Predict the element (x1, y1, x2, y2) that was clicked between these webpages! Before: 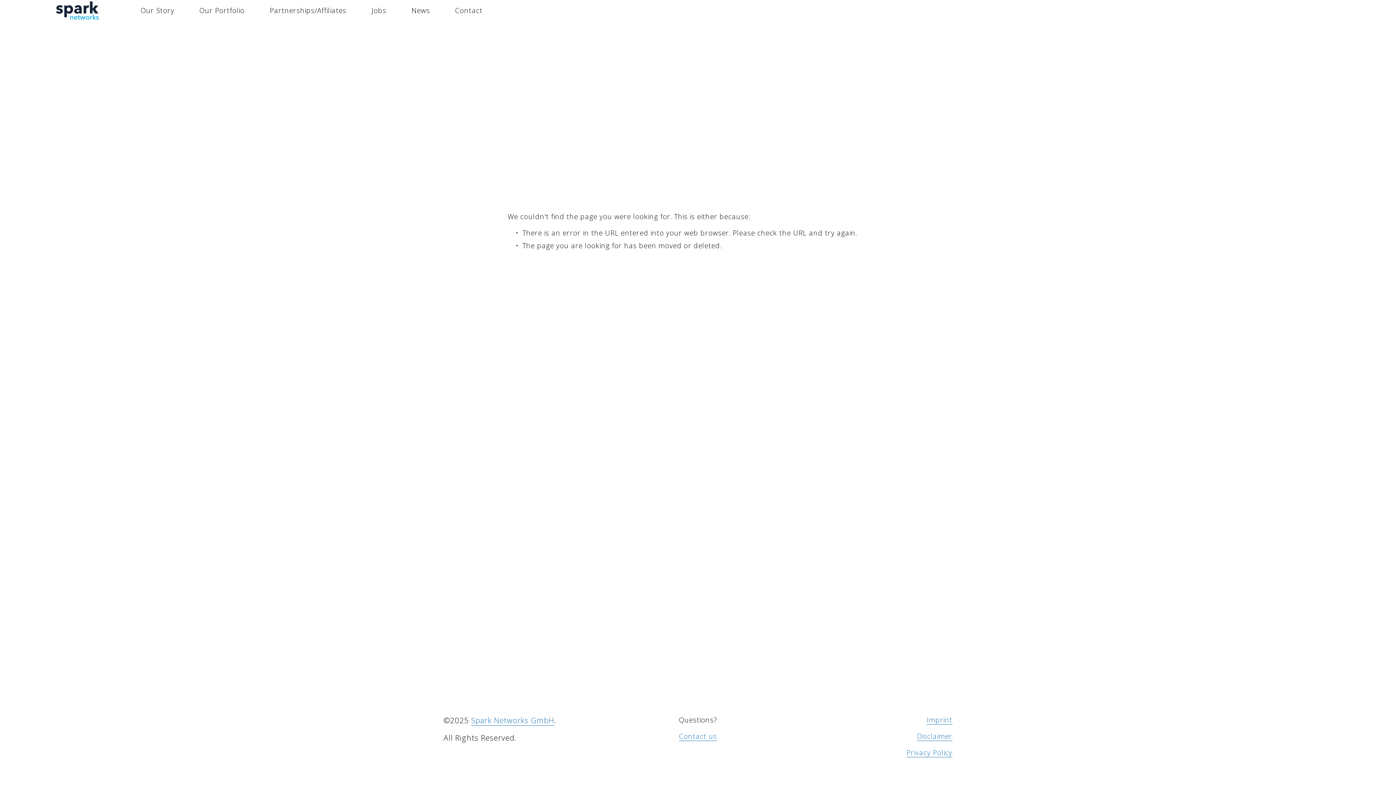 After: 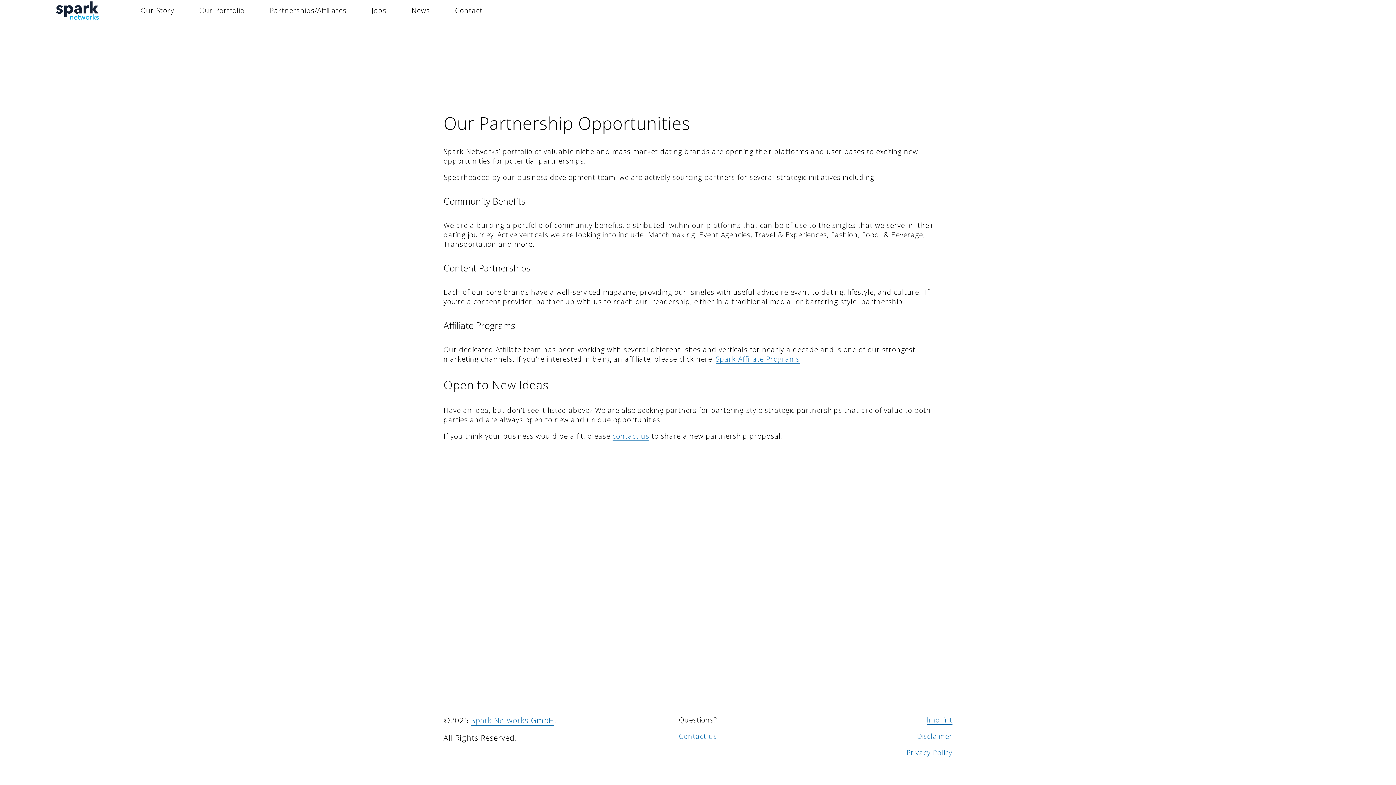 Action: bbox: (269, 5, 346, 15) label: Partnerships/Affiliates